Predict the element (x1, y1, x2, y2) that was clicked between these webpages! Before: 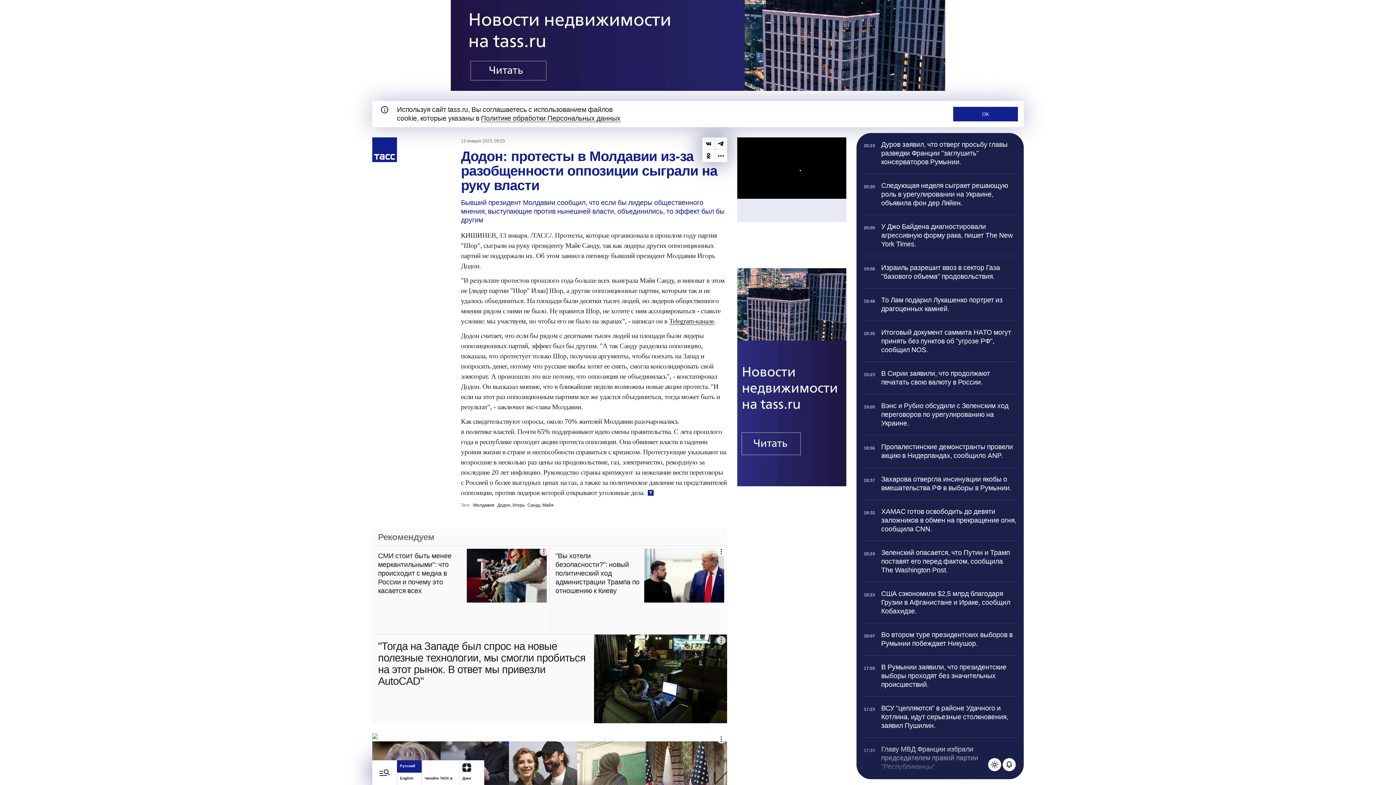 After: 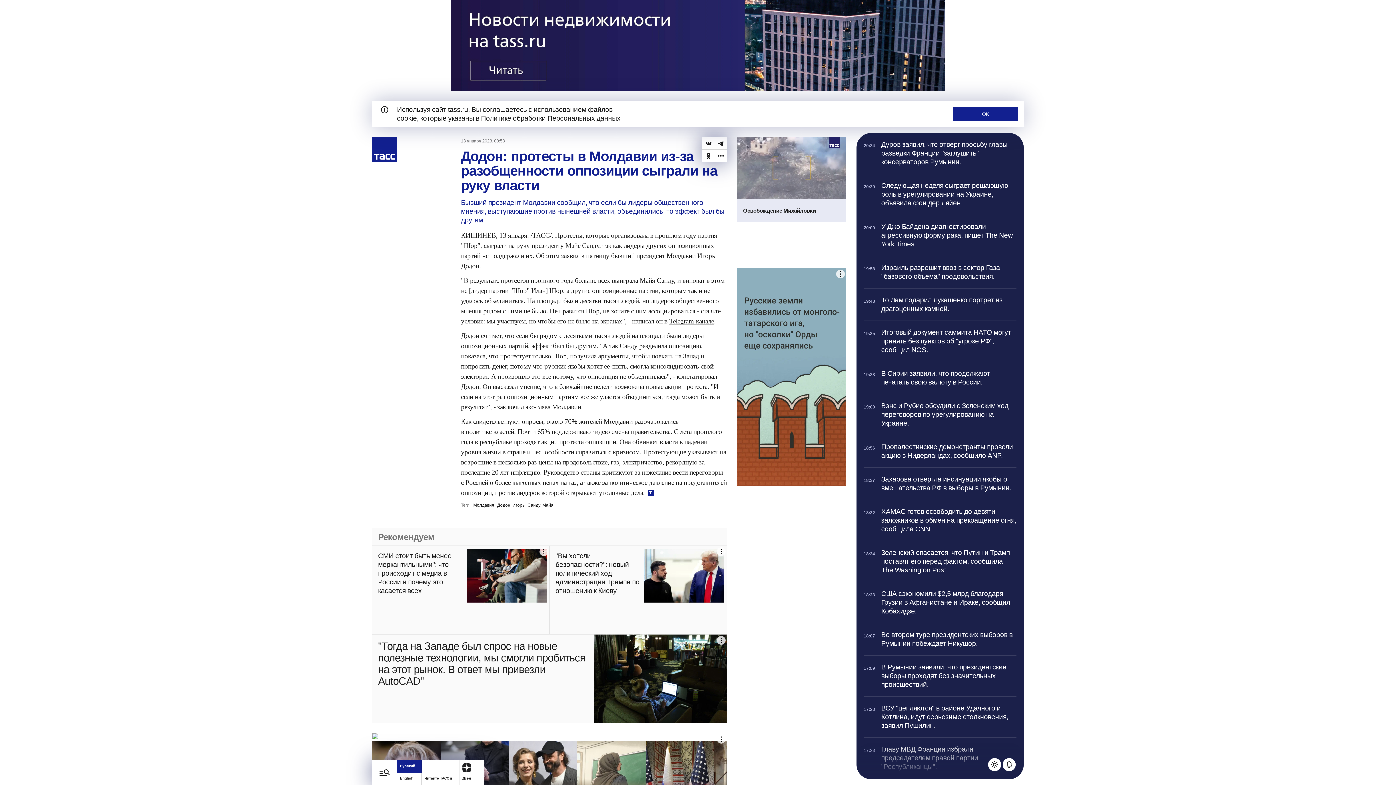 Action: bbox: (702, 149, 714, 162) label: Одноклассники